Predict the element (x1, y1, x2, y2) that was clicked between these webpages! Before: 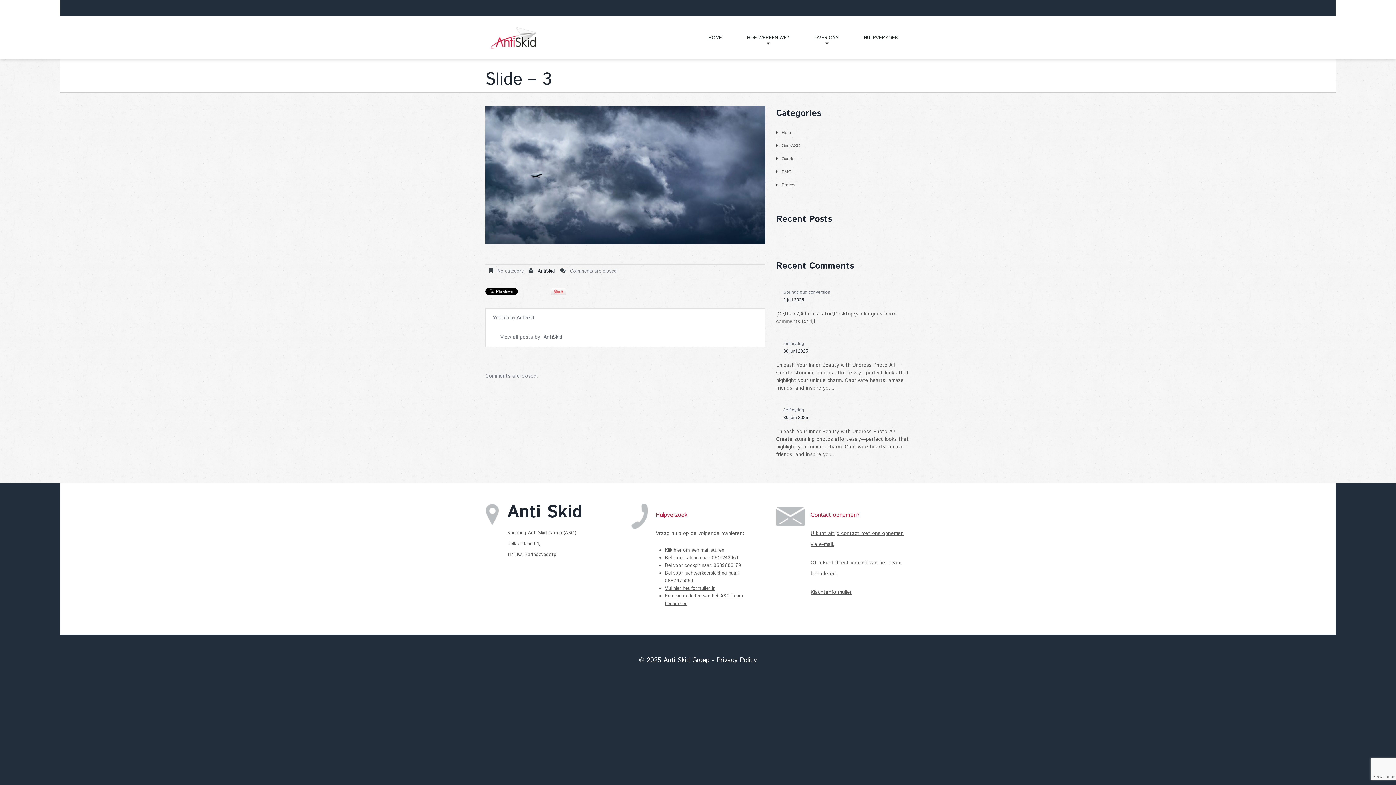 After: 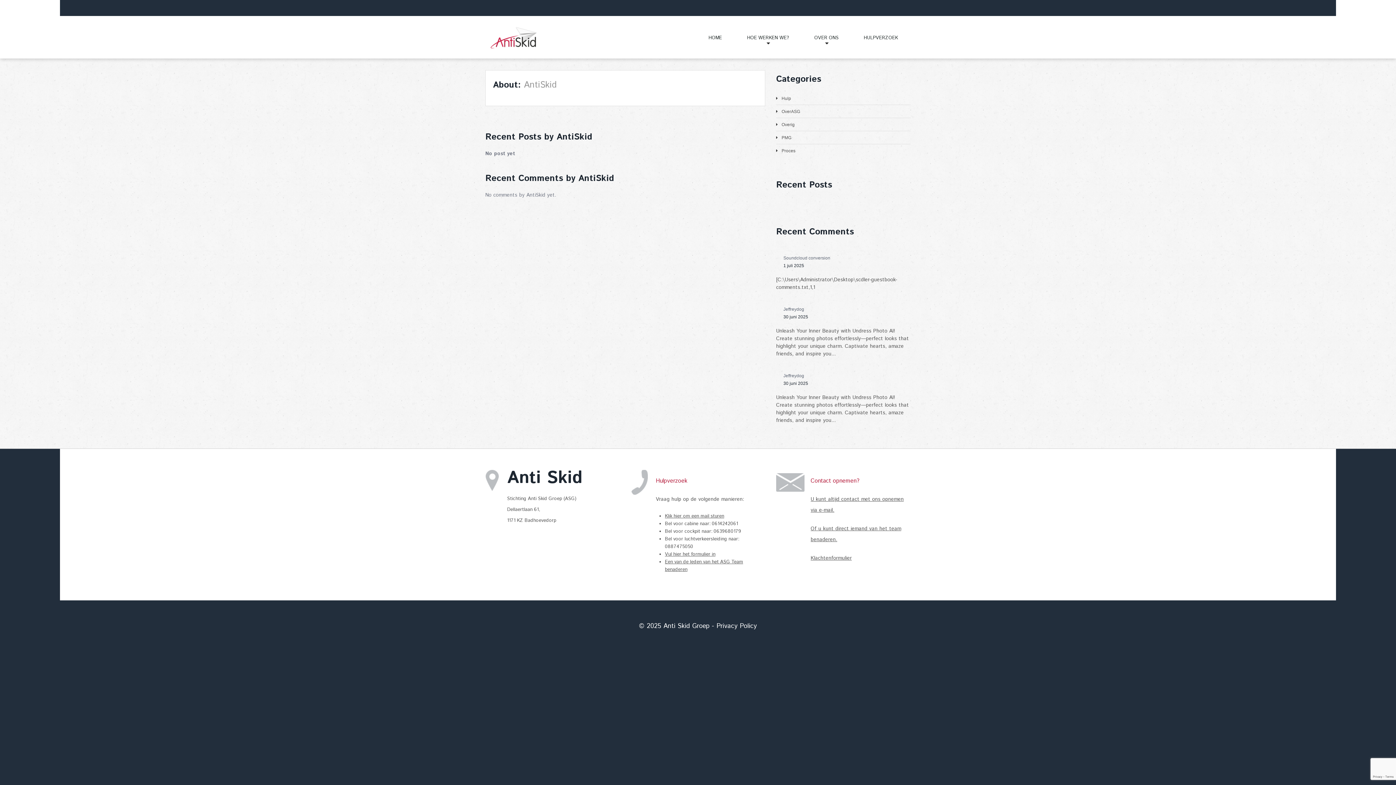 Action: bbox: (543, 333, 562, 340) label: AntiSkid